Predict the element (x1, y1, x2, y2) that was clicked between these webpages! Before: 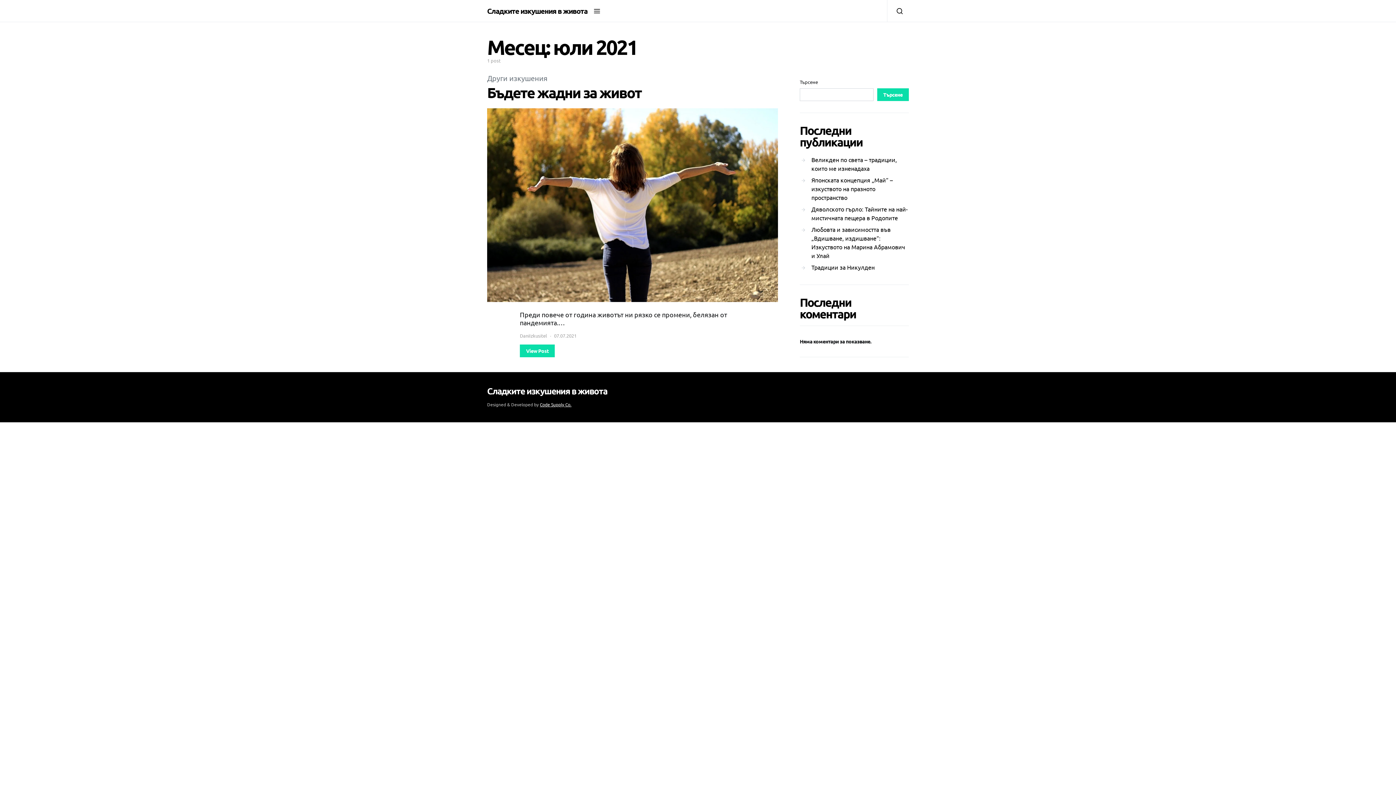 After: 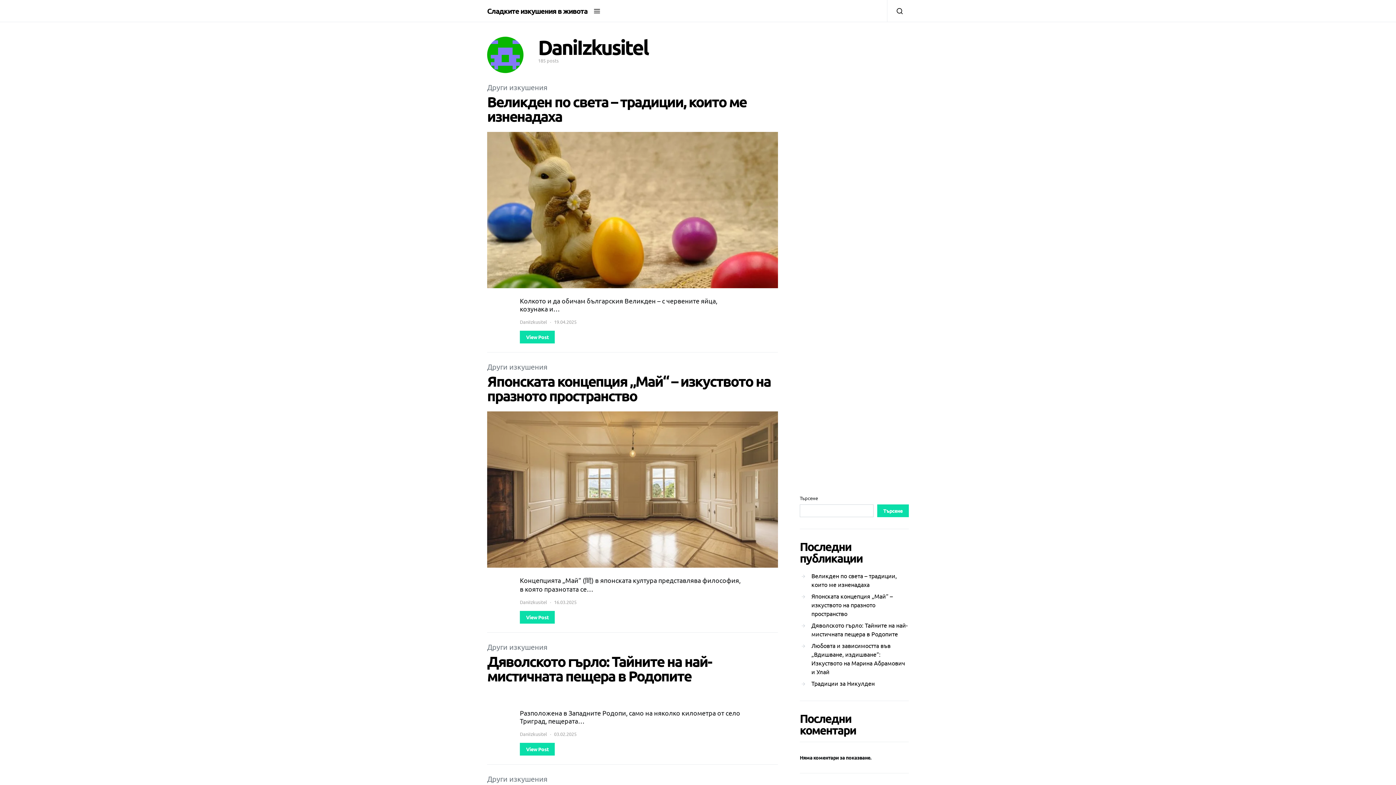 Action: label: DaniIzkusitel bbox: (520, 332, 547, 339)